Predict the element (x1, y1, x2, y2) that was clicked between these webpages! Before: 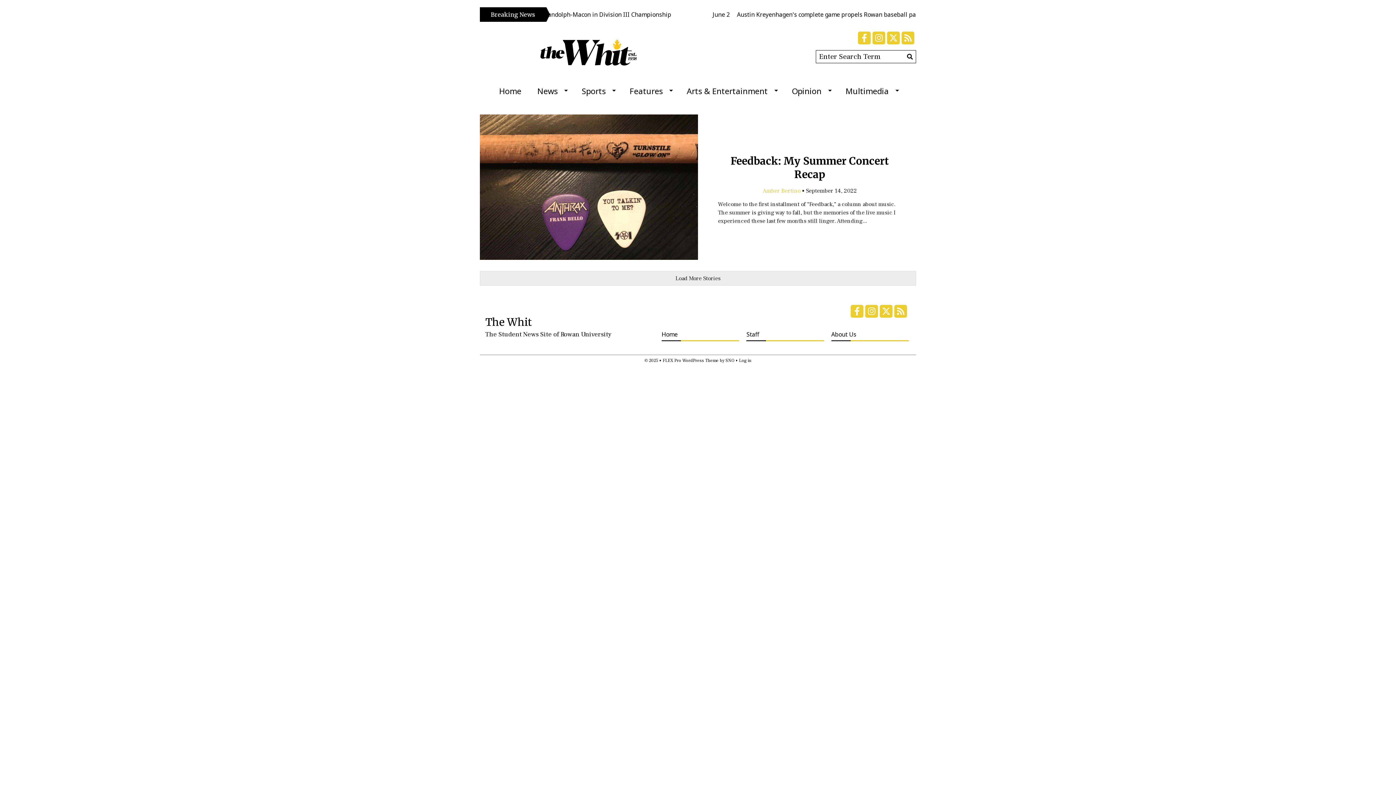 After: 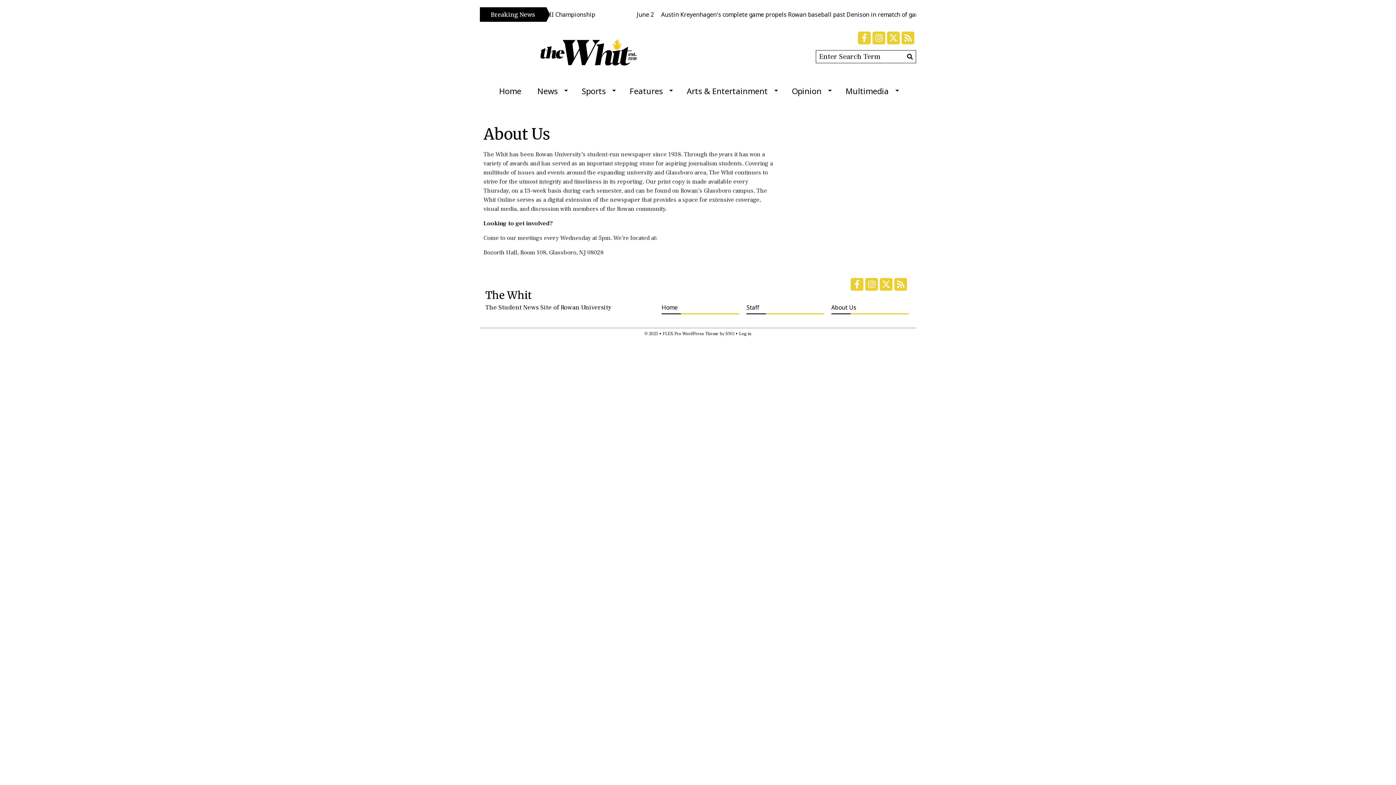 Action: label: About Us bbox: (831, 329, 909, 341)